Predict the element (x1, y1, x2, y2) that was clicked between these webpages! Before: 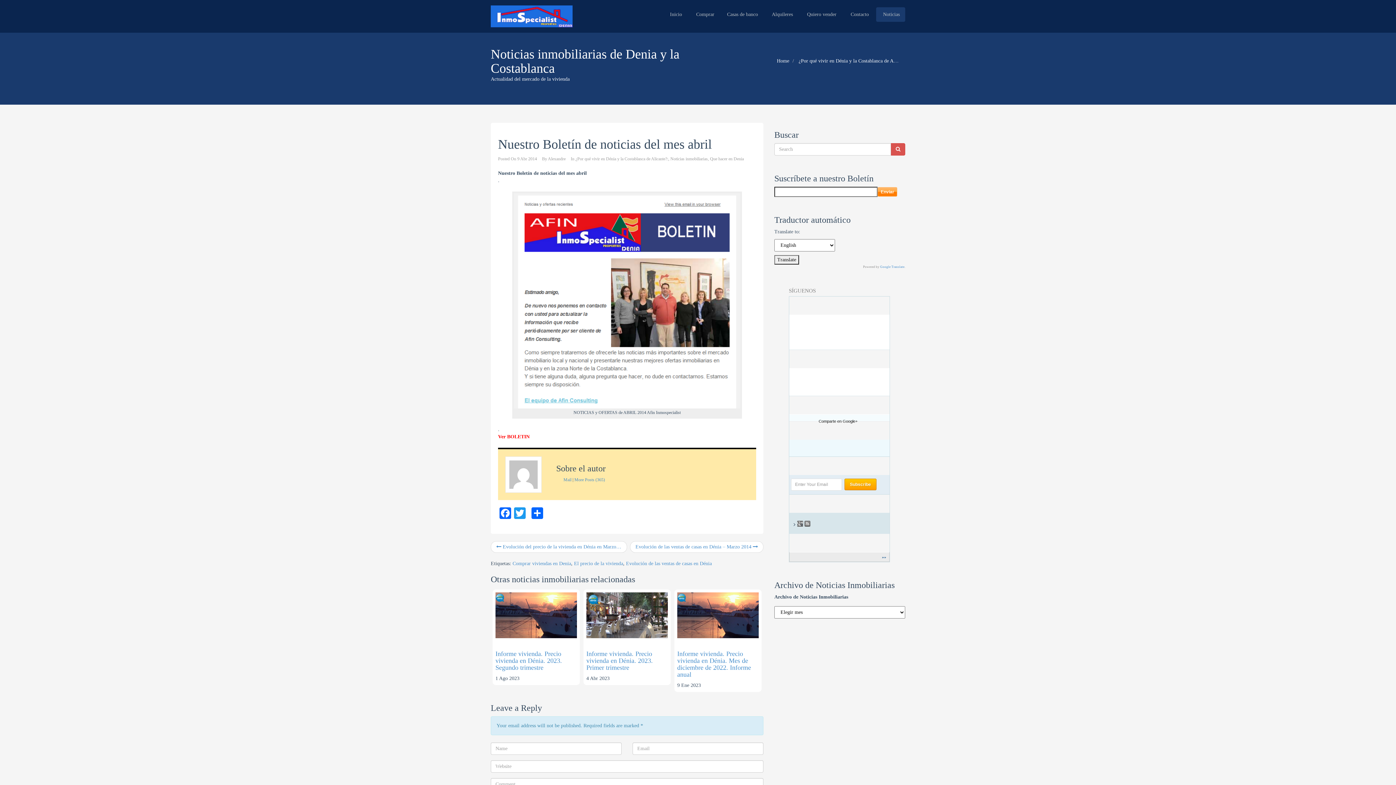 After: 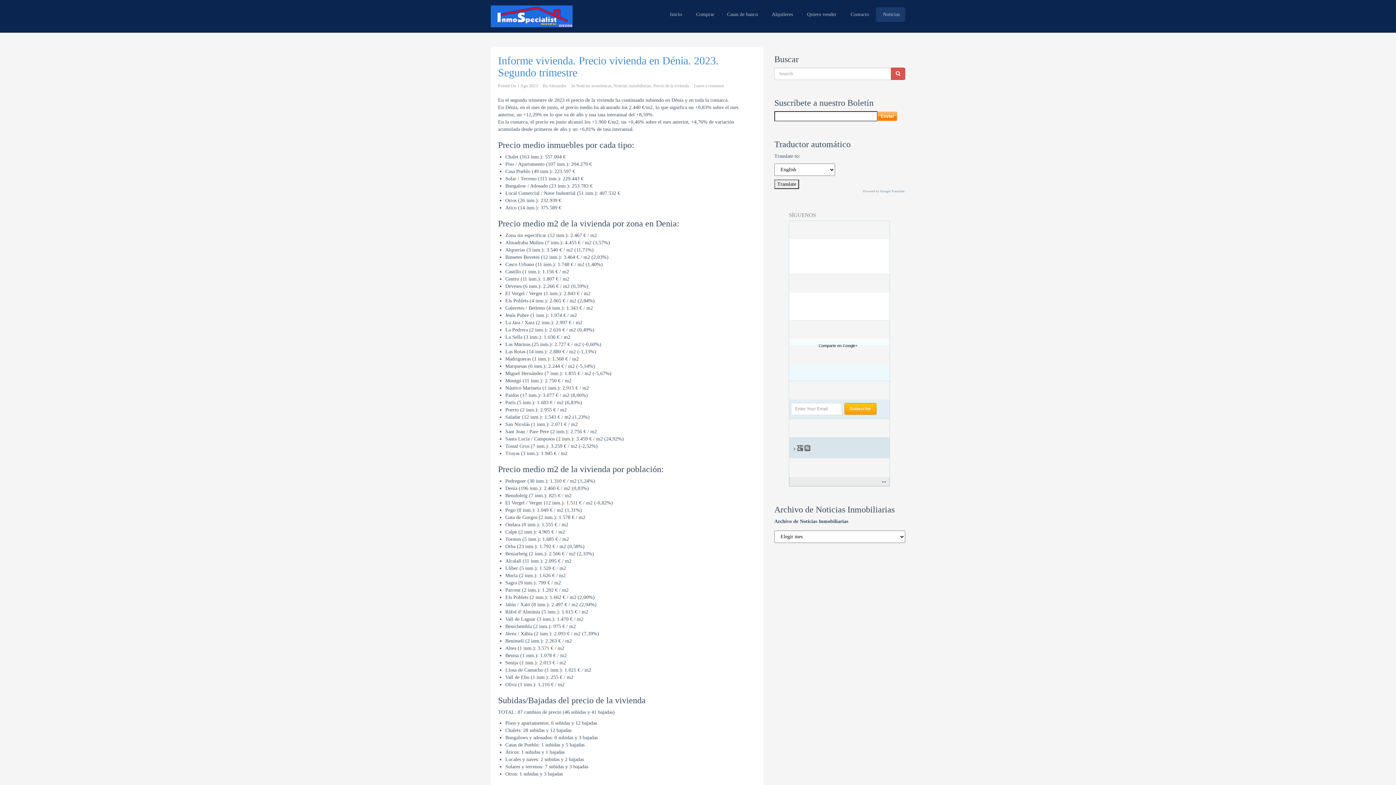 Action: bbox: (777, 58, 789, 63) label: Home